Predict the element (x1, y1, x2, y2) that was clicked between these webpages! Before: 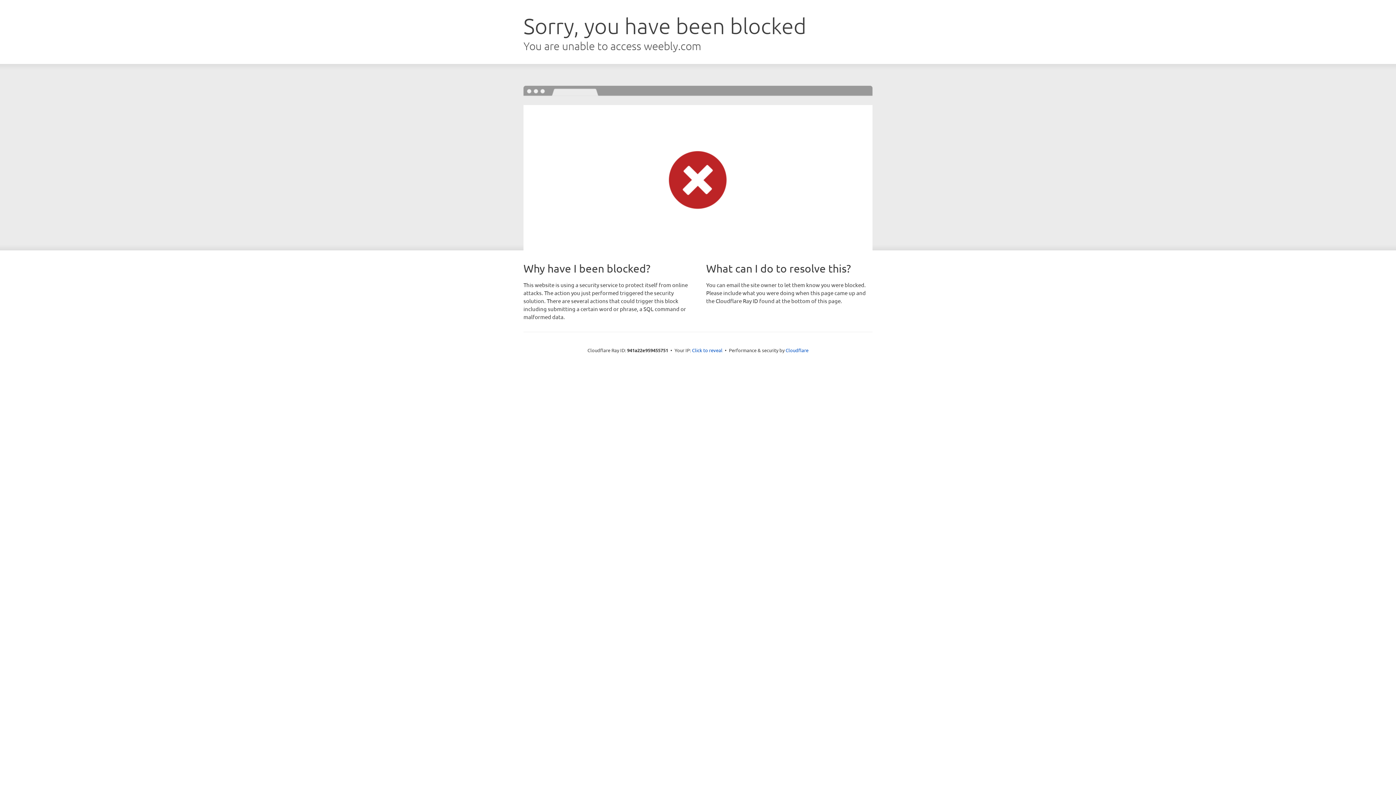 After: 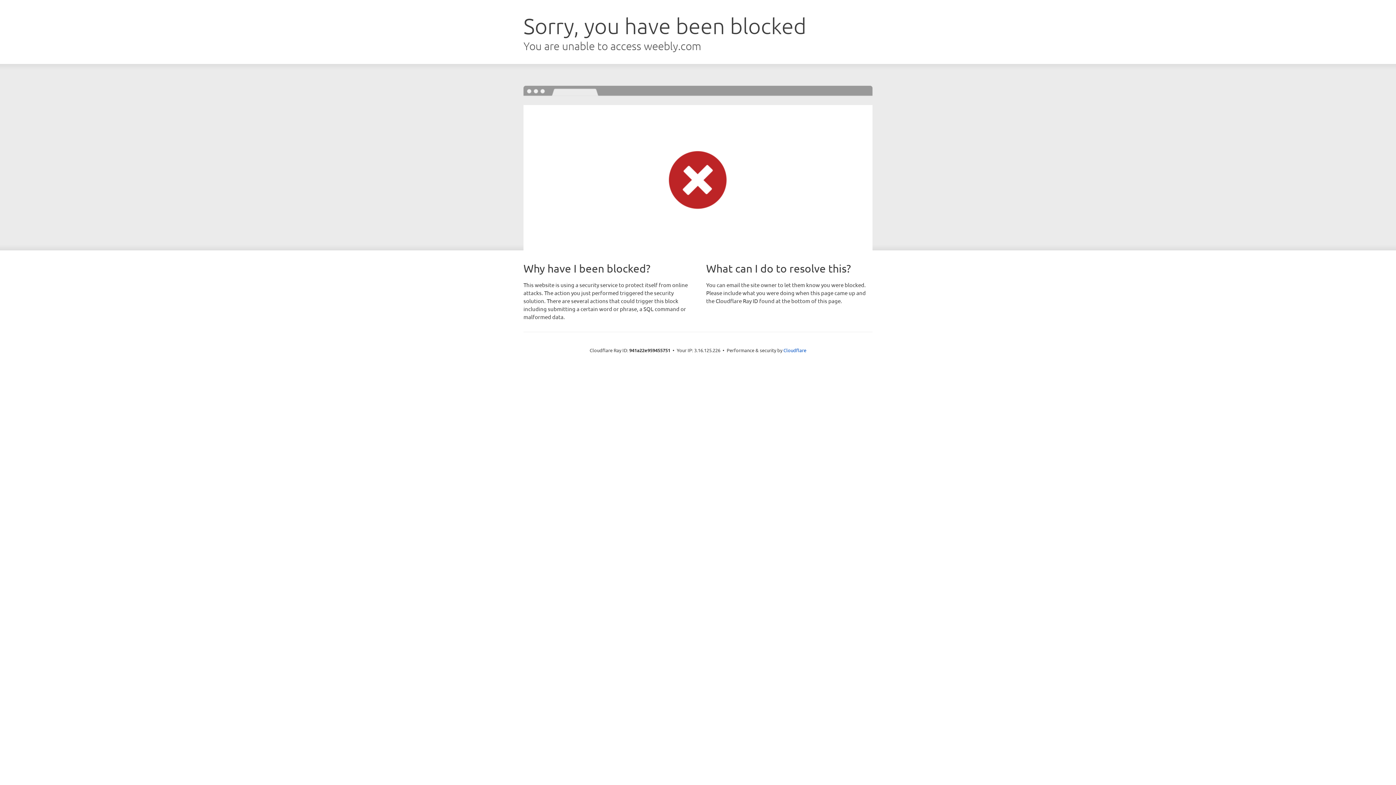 Action: bbox: (692, 346, 722, 353) label: Click to reveal